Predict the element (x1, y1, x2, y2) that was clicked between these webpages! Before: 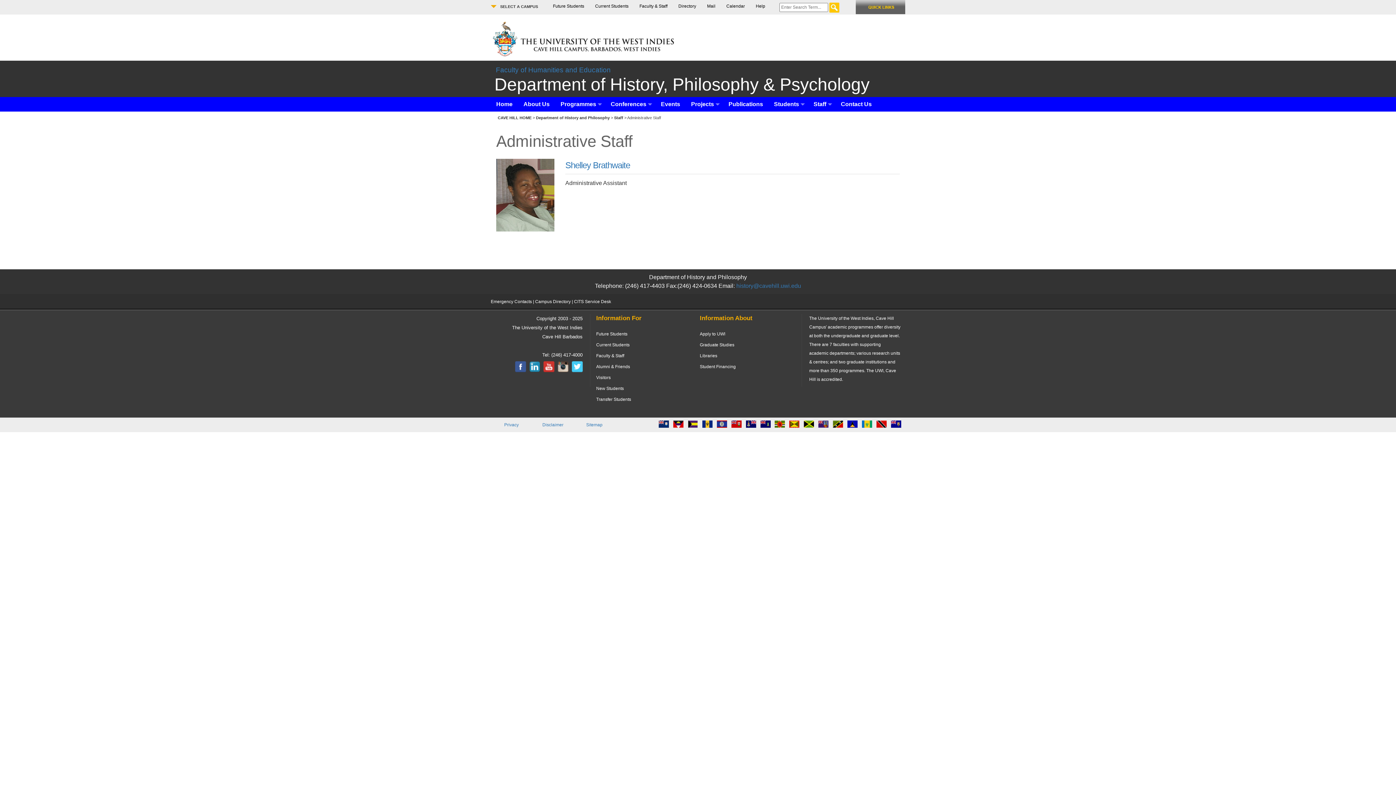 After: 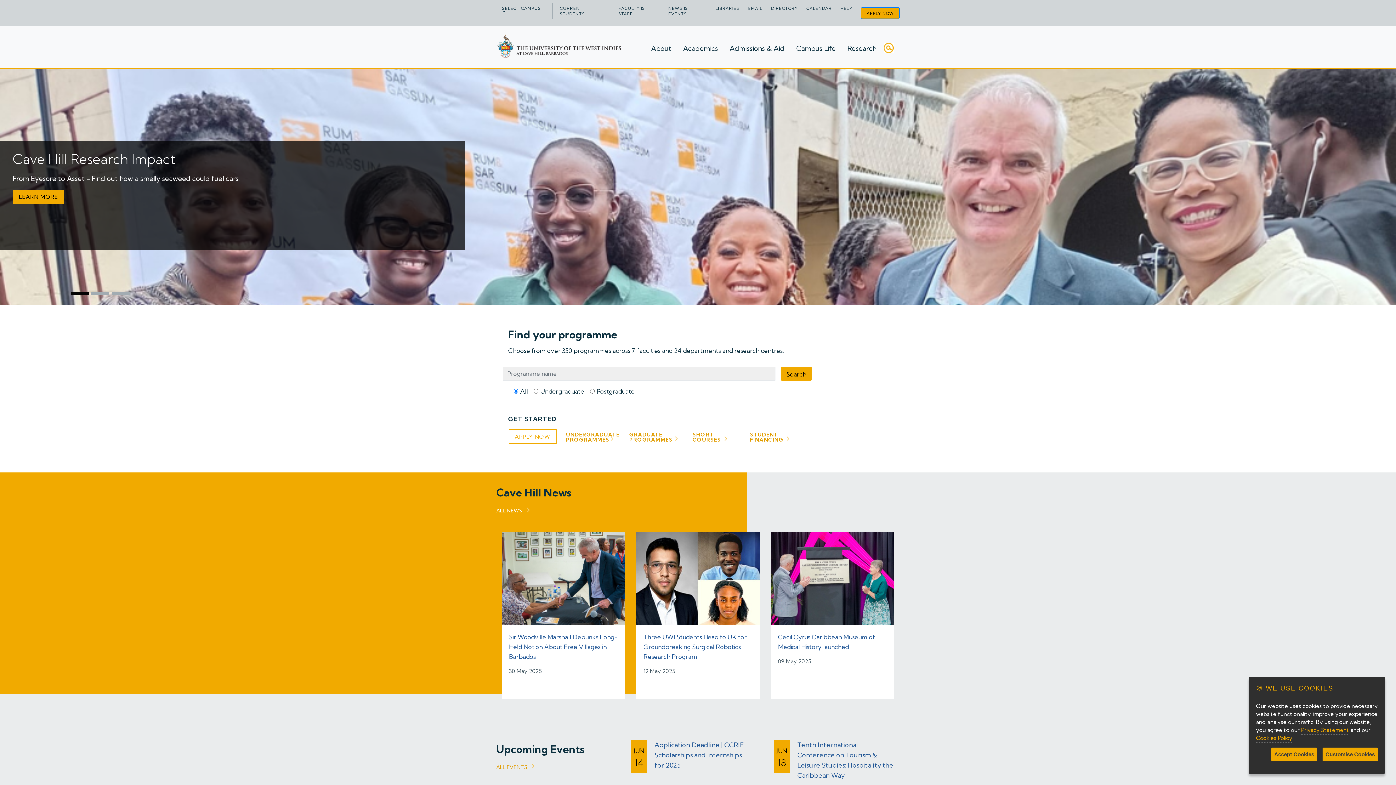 Action: bbox: (490, 54, 675, 59)